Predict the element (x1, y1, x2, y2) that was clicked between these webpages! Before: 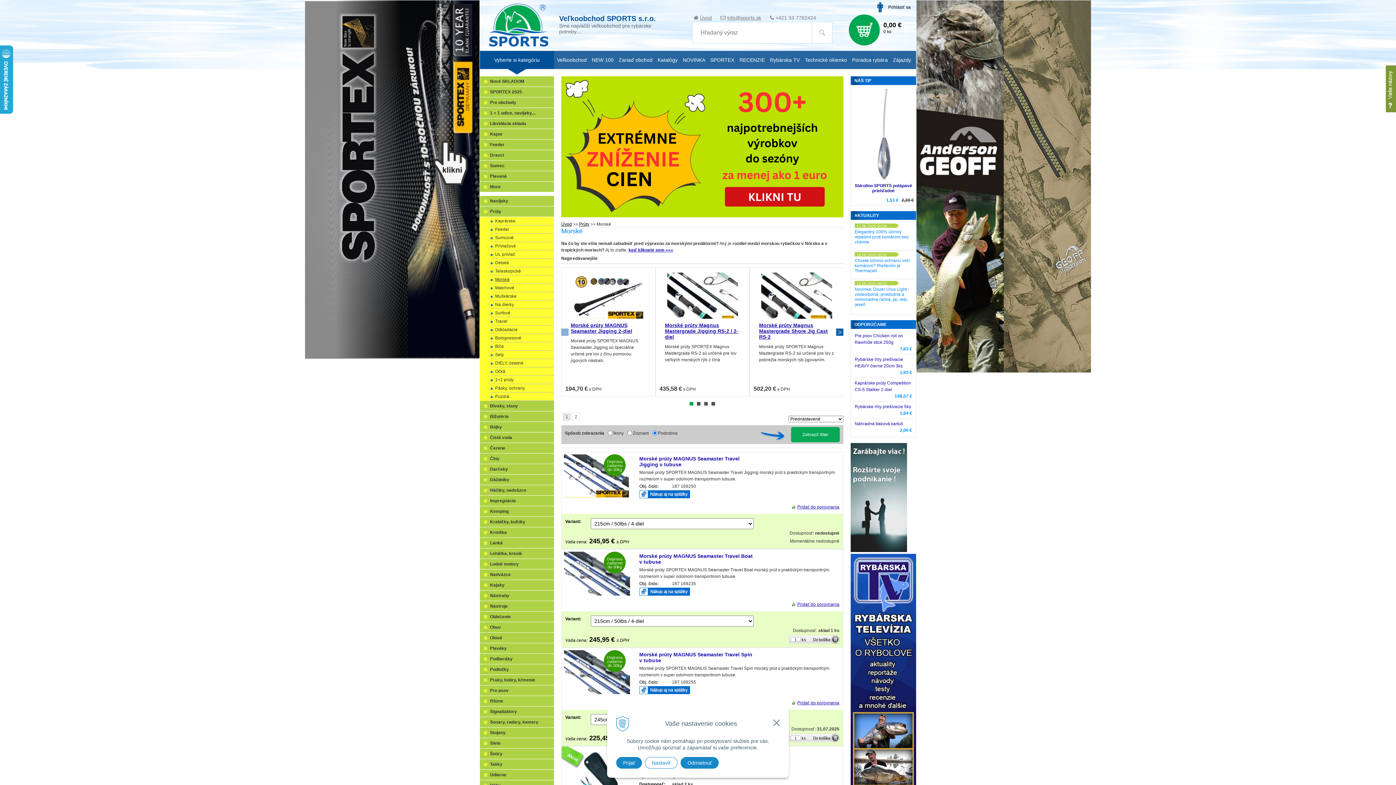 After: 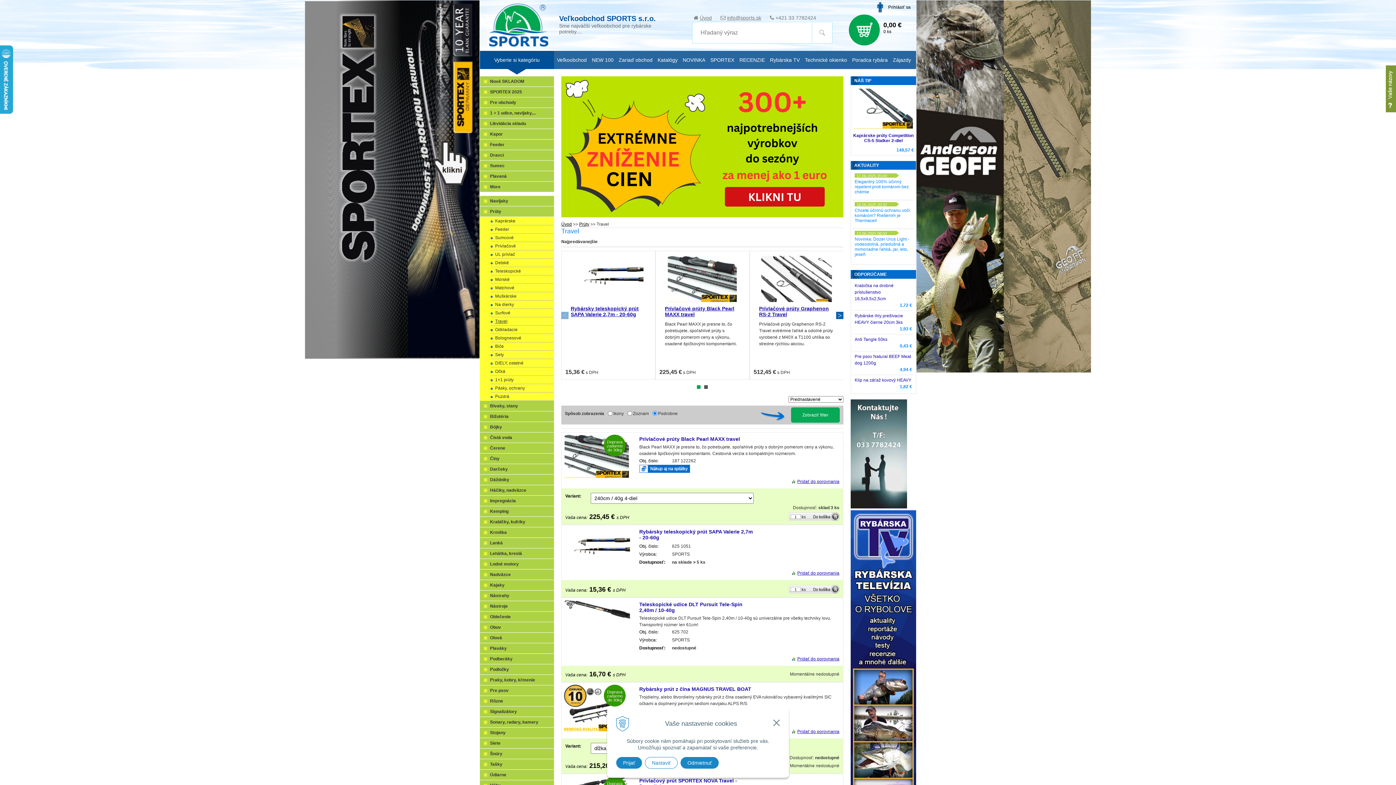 Action: label: Travel bbox: (490, 317, 554, 325)